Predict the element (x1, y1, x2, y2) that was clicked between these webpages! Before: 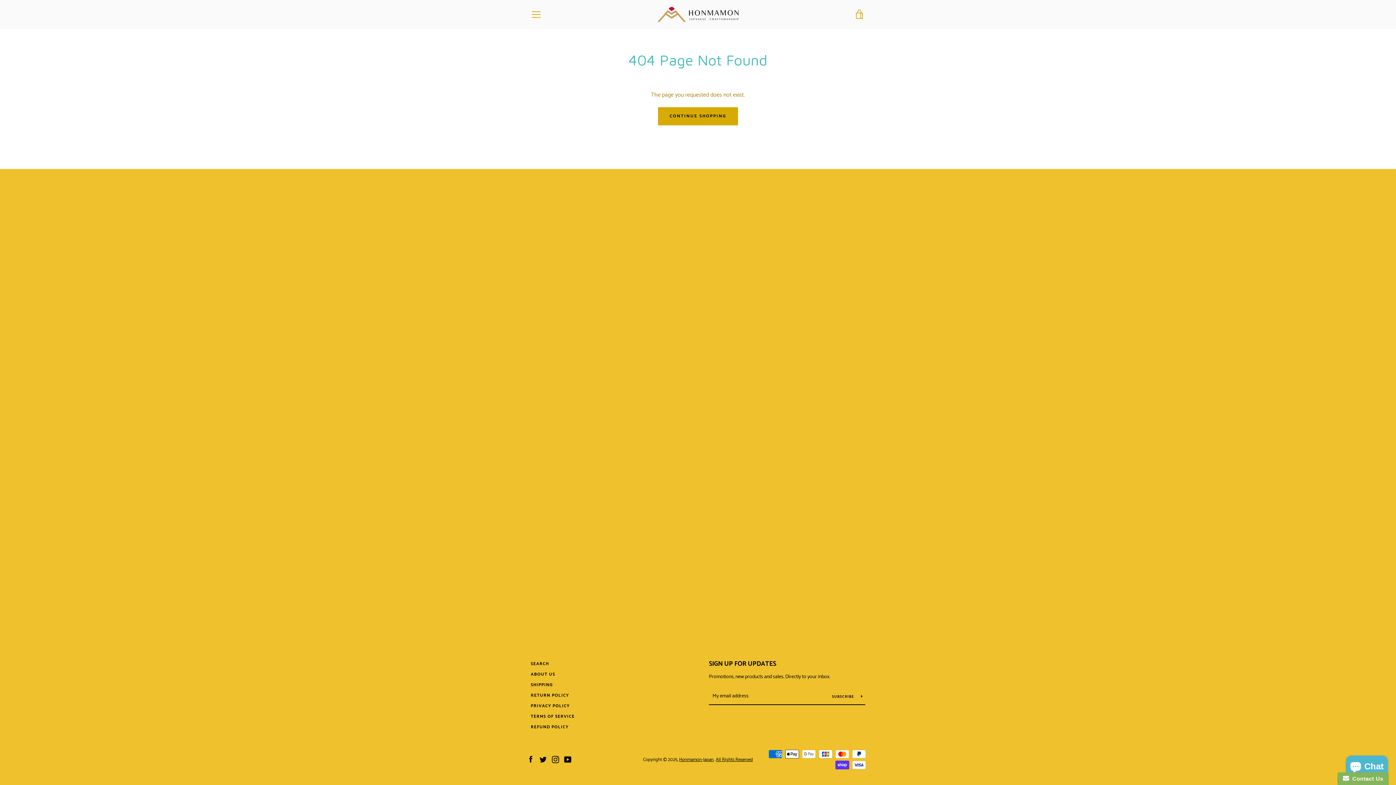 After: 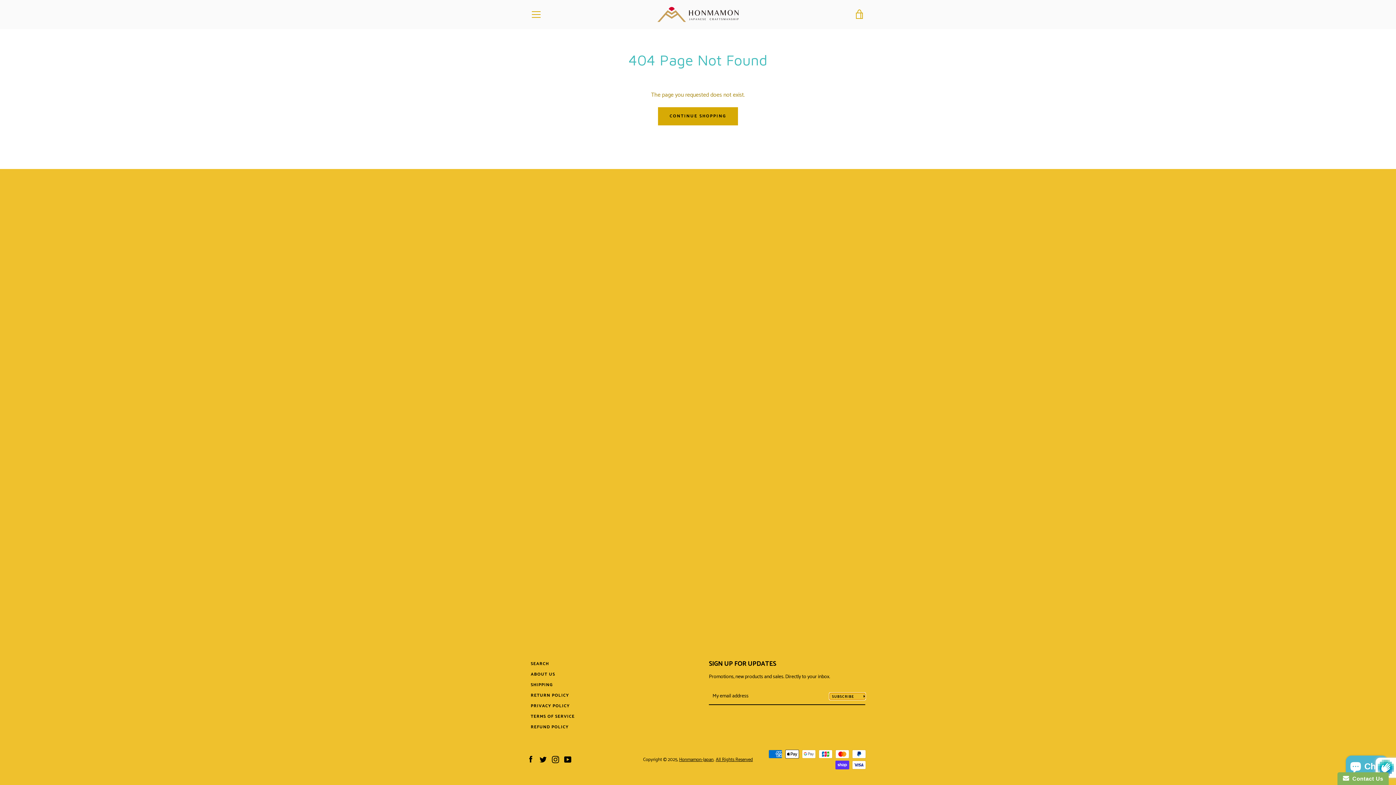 Action: label: SUBSCRIBE  bbox: (829, 693, 865, 700)